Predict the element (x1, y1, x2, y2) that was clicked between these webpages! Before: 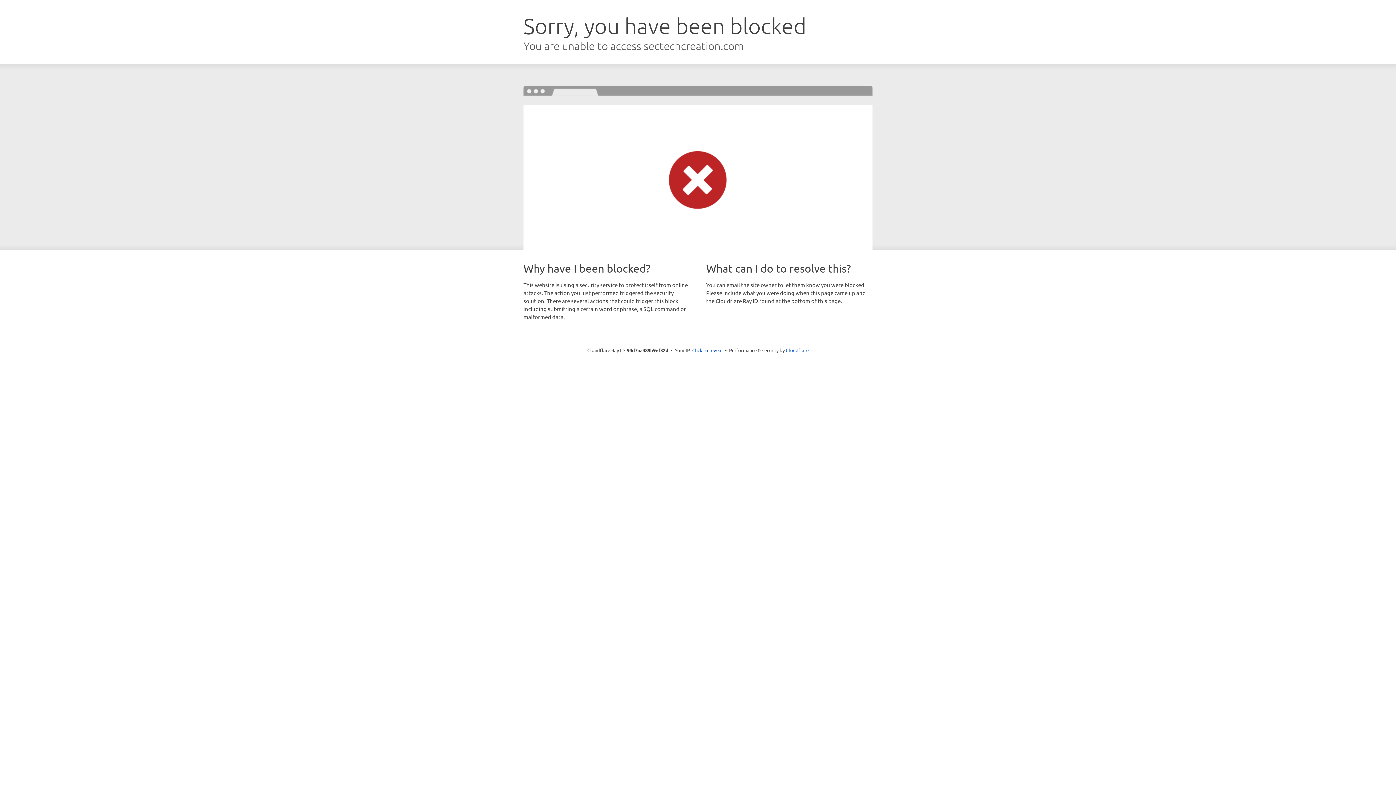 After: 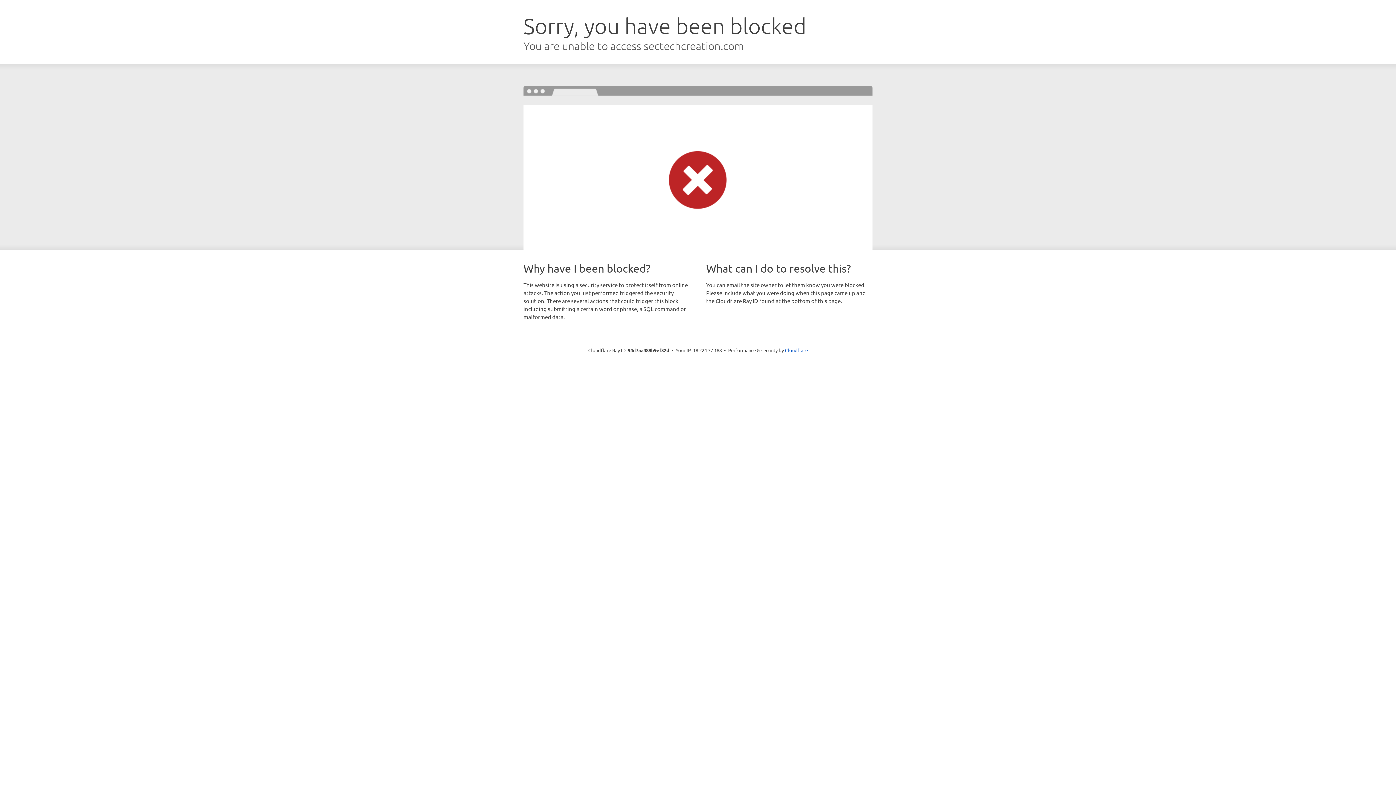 Action: label: Click to reveal bbox: (692, 346, 722, 353)